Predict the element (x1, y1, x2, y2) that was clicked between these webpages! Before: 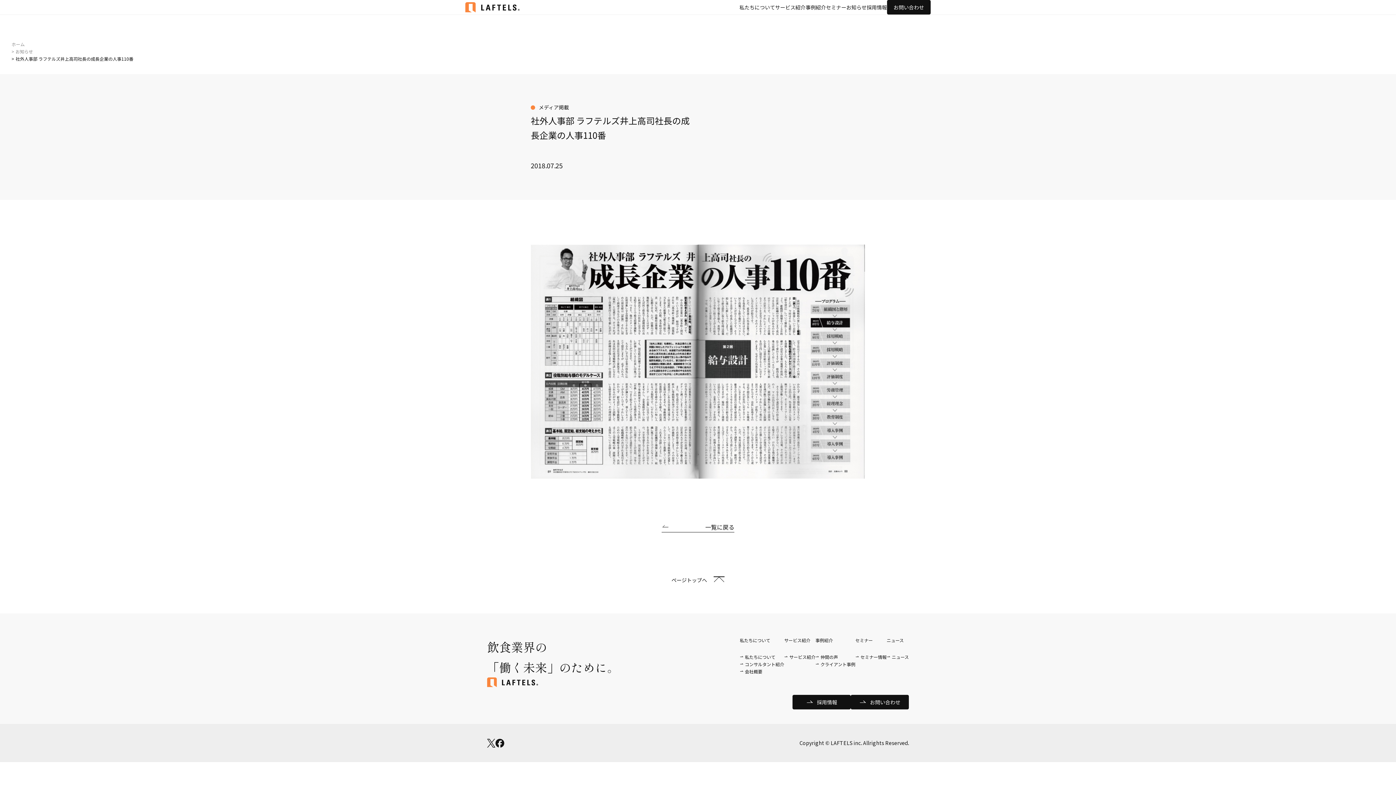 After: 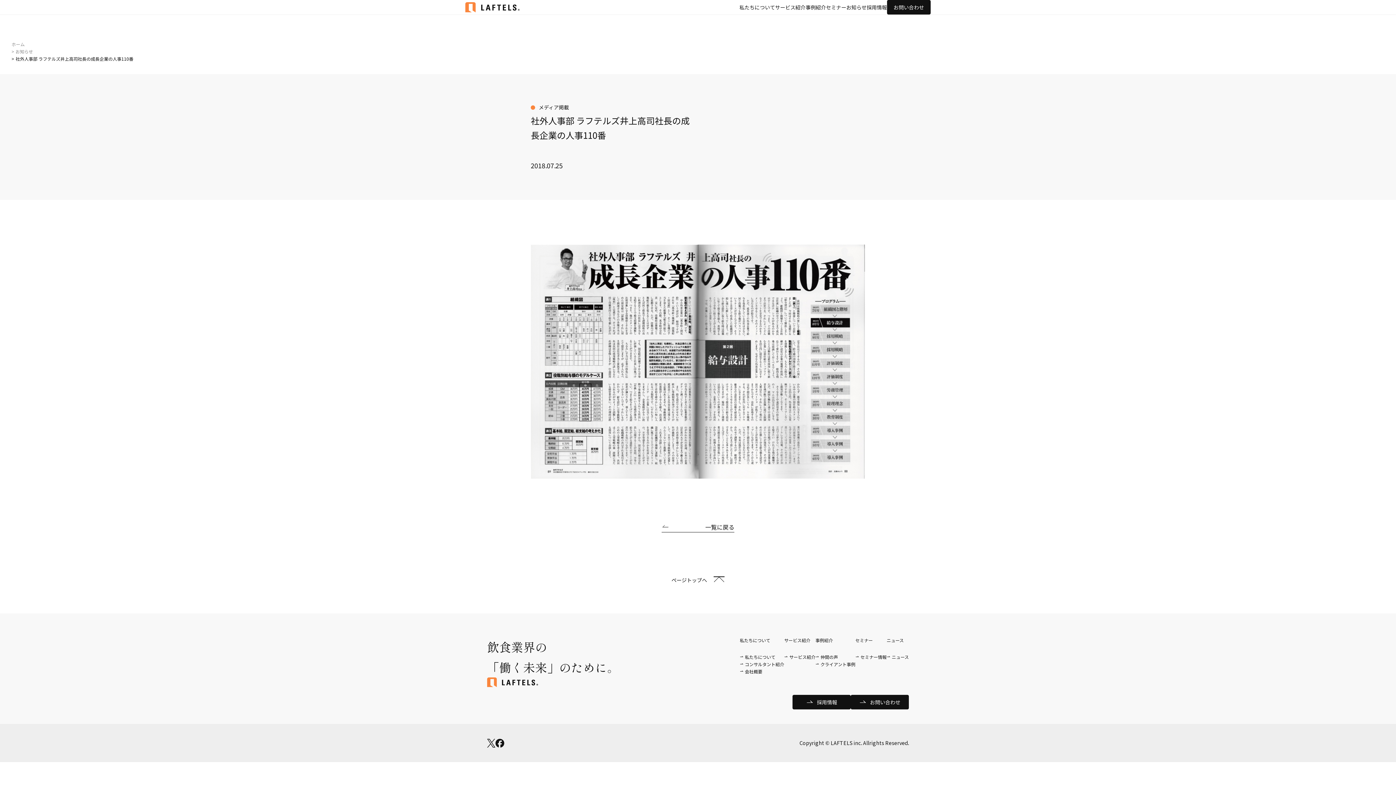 Action: bbox: (495, 739, 504, 746)